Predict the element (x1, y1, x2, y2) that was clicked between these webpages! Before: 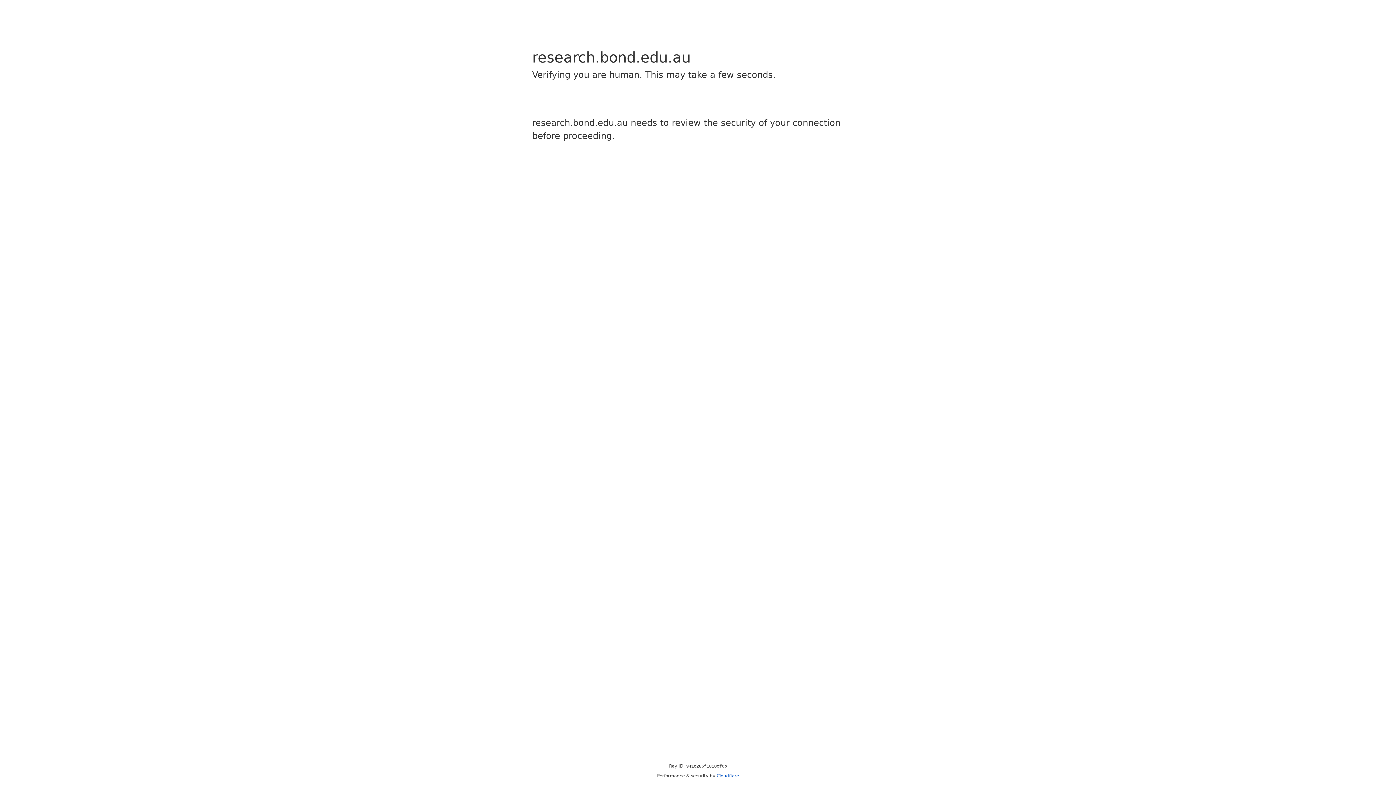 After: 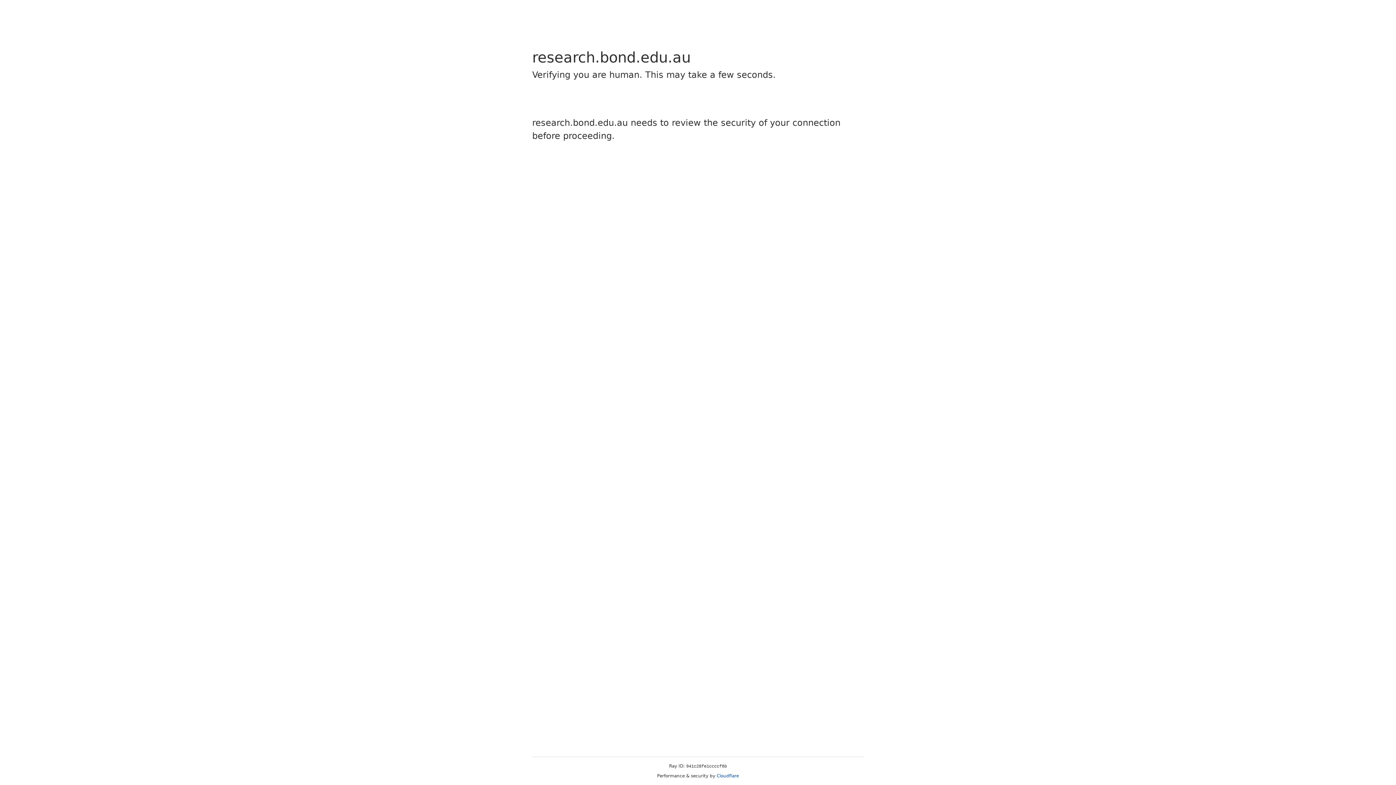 Action: label: Cloudflare bbox: (716, 773, 739, 778)